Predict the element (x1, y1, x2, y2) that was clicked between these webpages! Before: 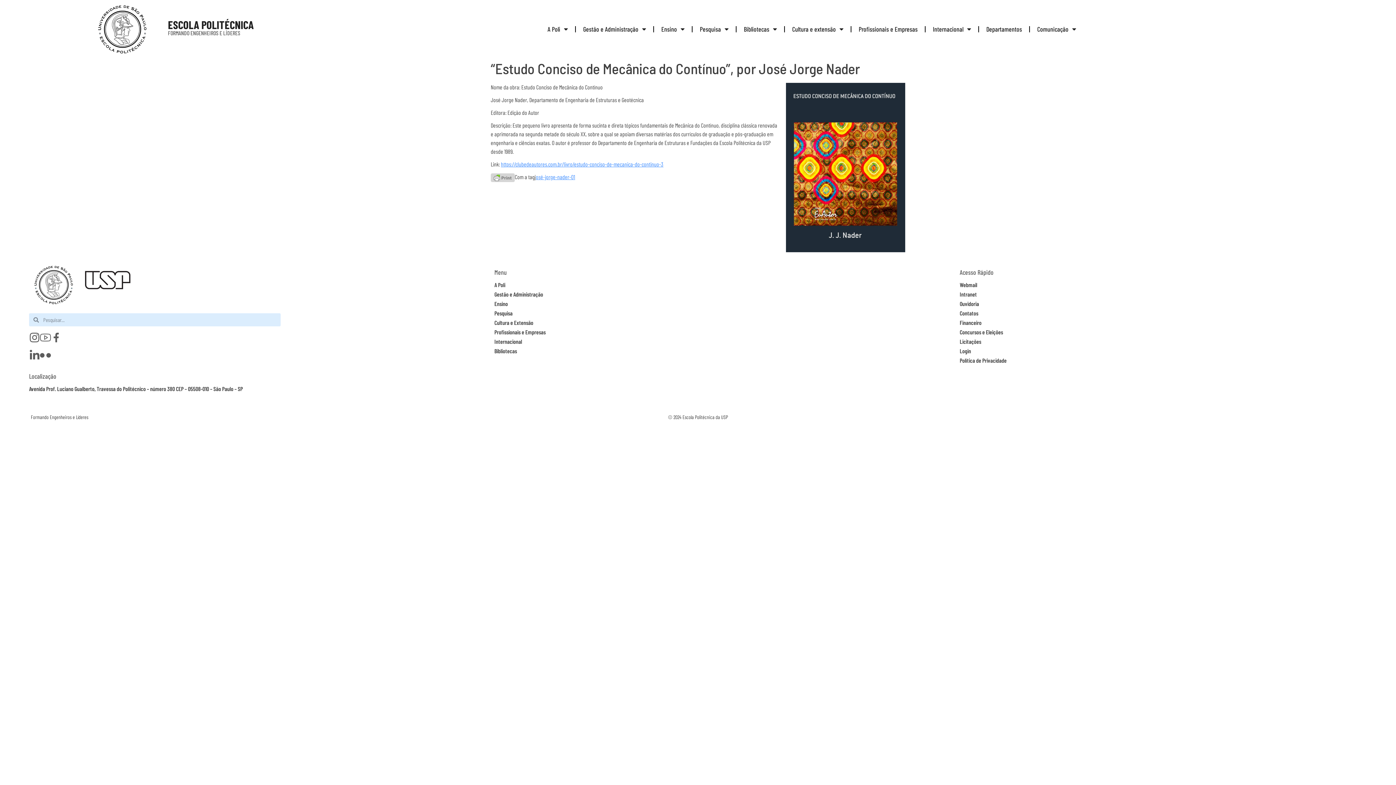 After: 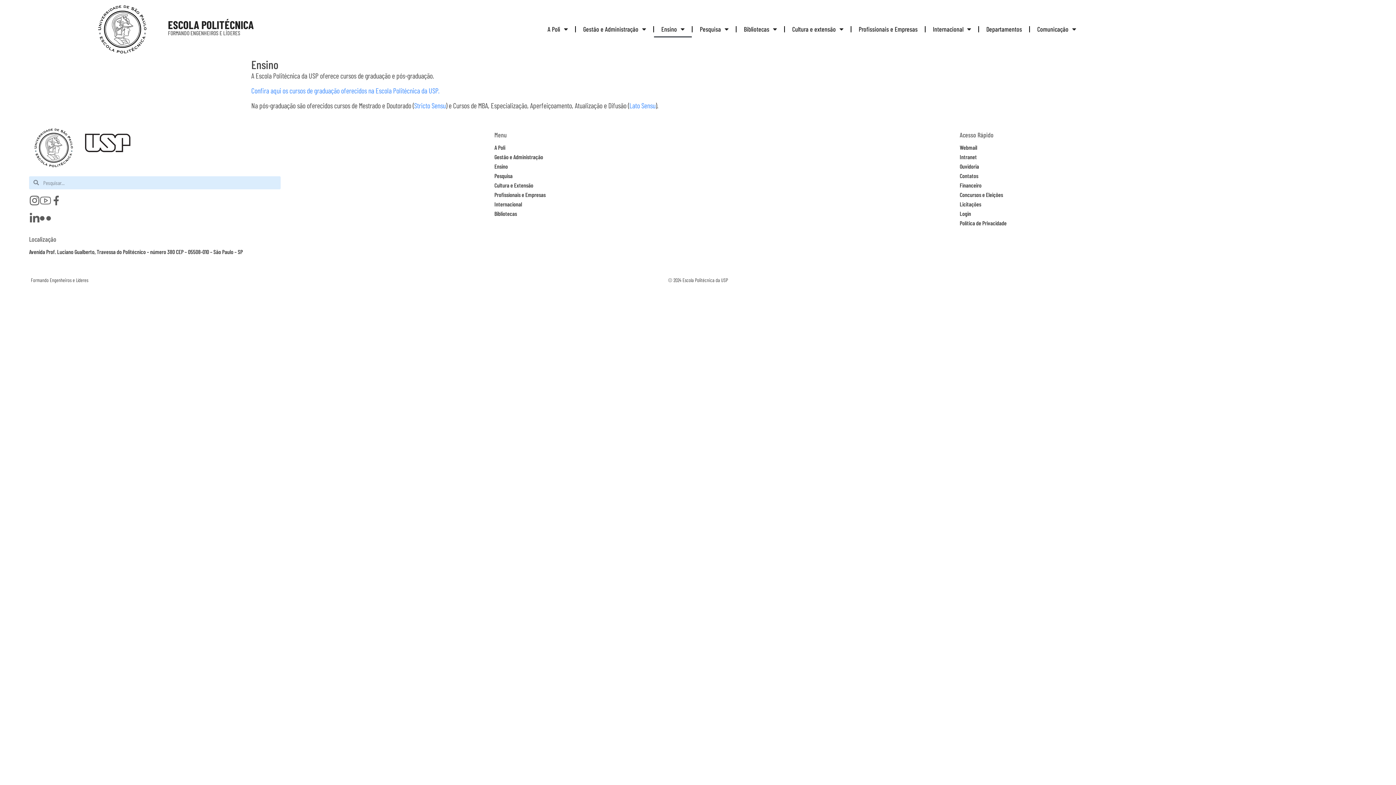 Action: bbox: (494, 300, 508, 307) label: Ensino